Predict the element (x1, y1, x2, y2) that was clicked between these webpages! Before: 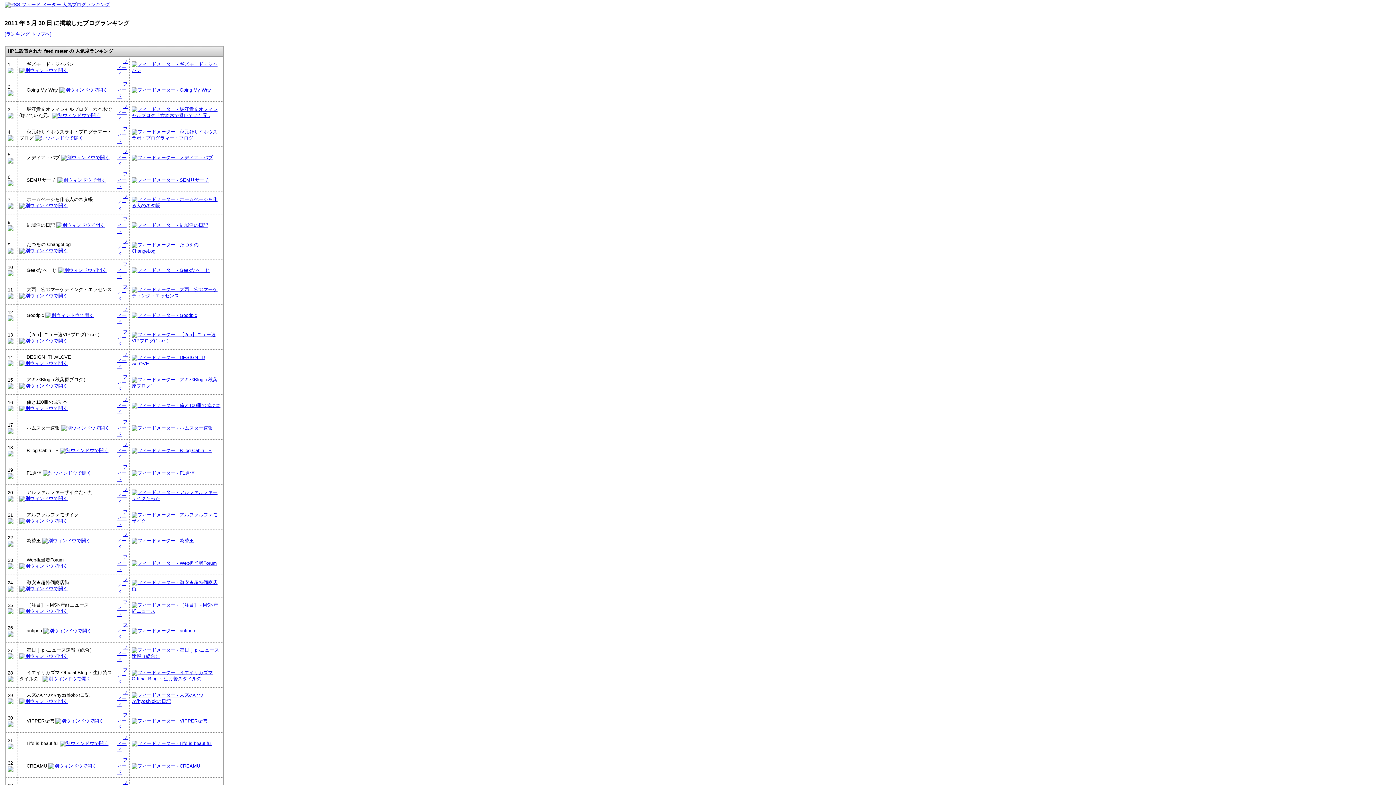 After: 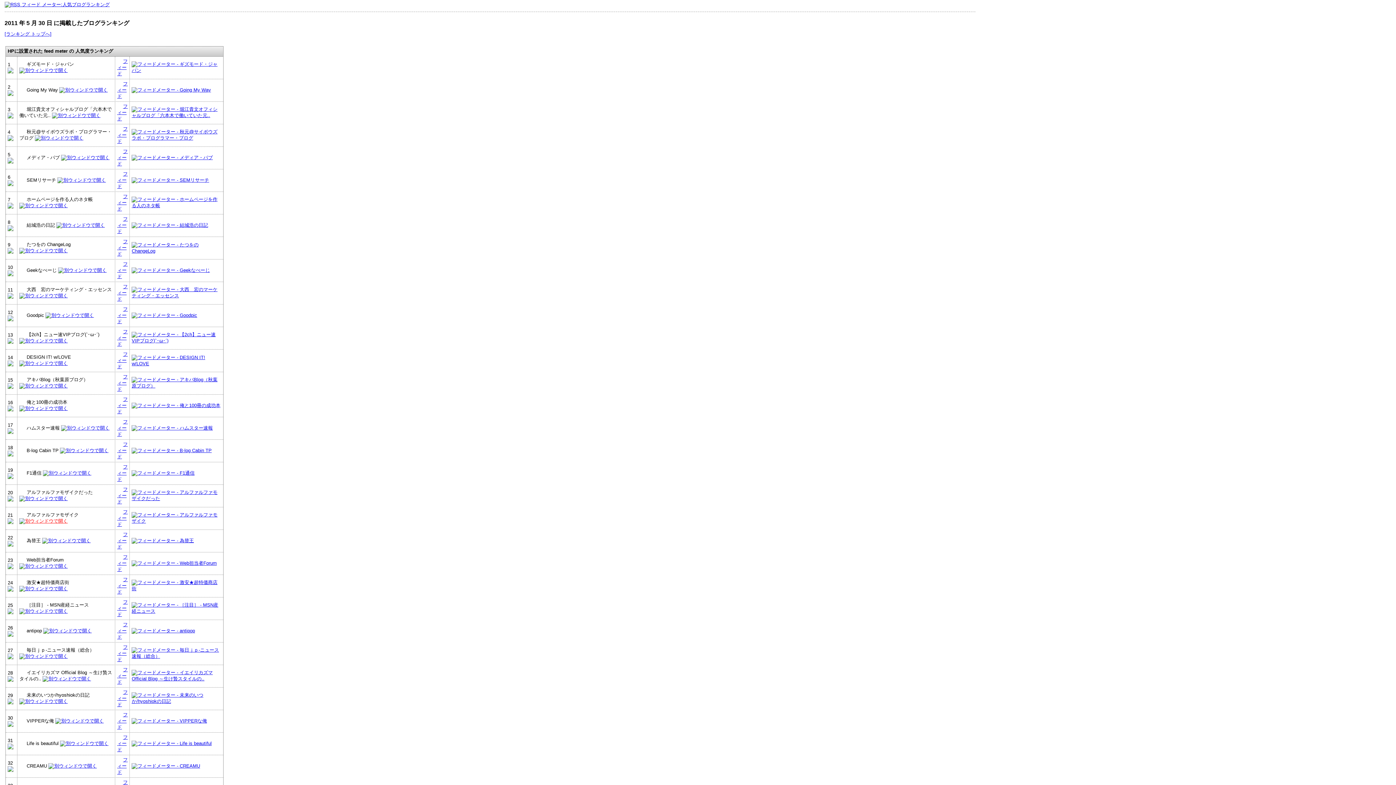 Action: bbox: (19, 518, 67, 524)